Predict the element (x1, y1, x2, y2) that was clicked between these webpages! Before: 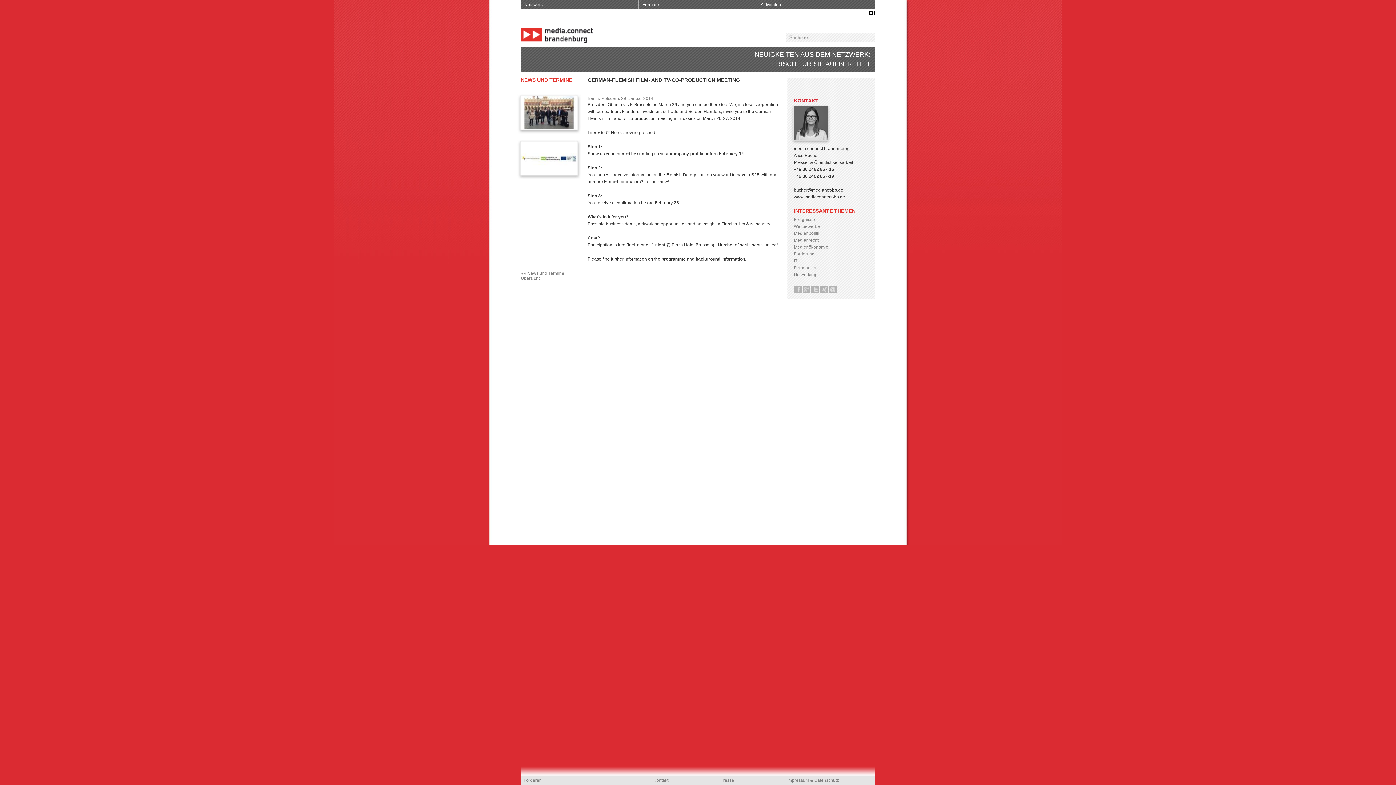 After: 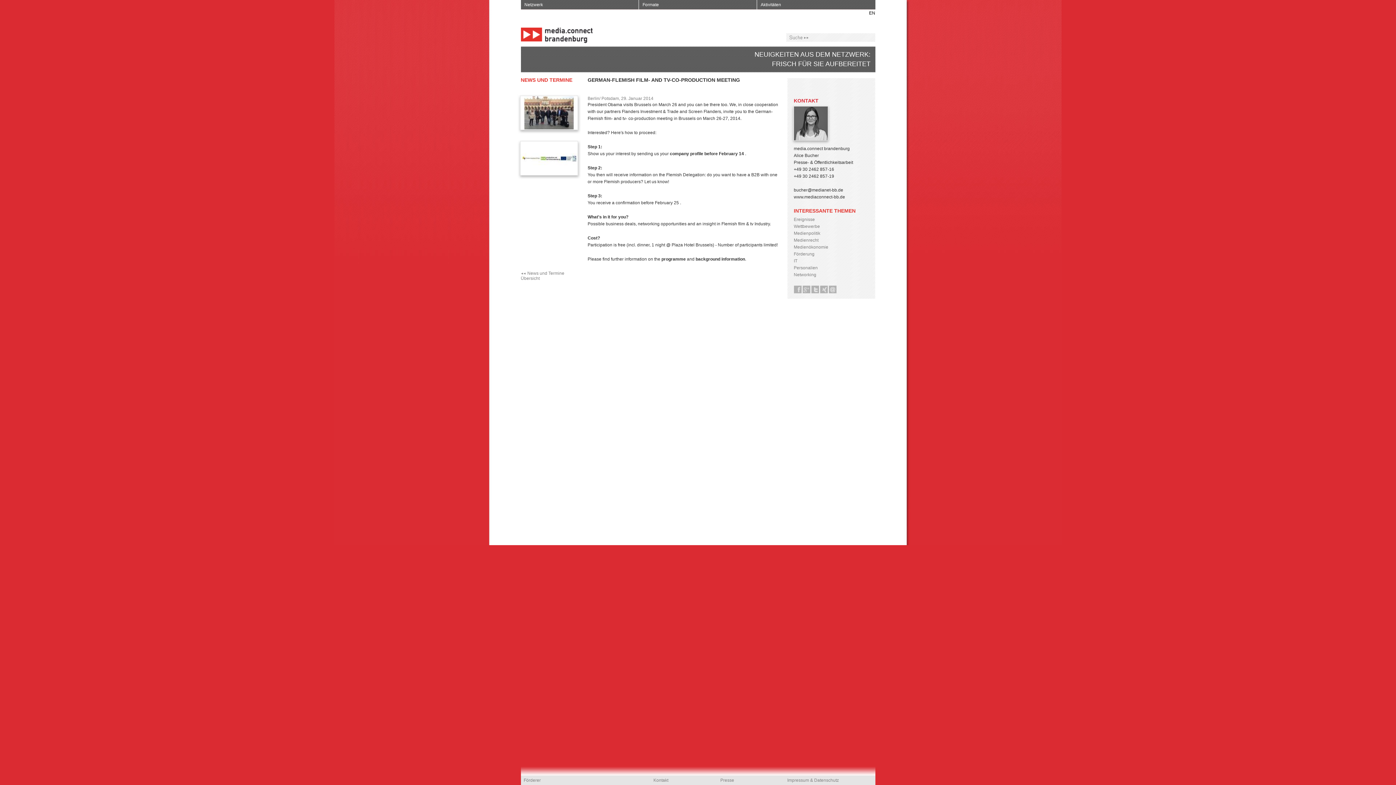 Action: bbox: (661, 256, 687, 261) label: programme 